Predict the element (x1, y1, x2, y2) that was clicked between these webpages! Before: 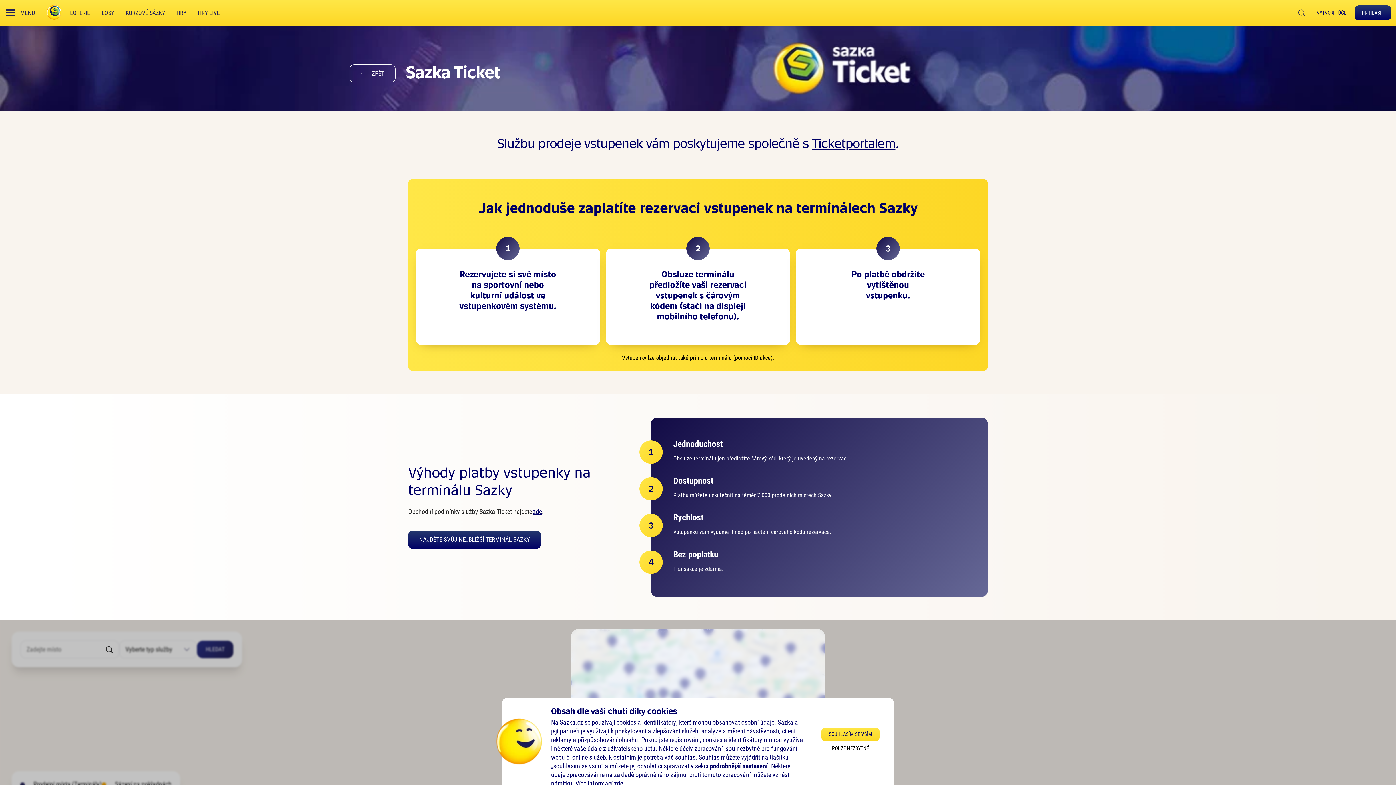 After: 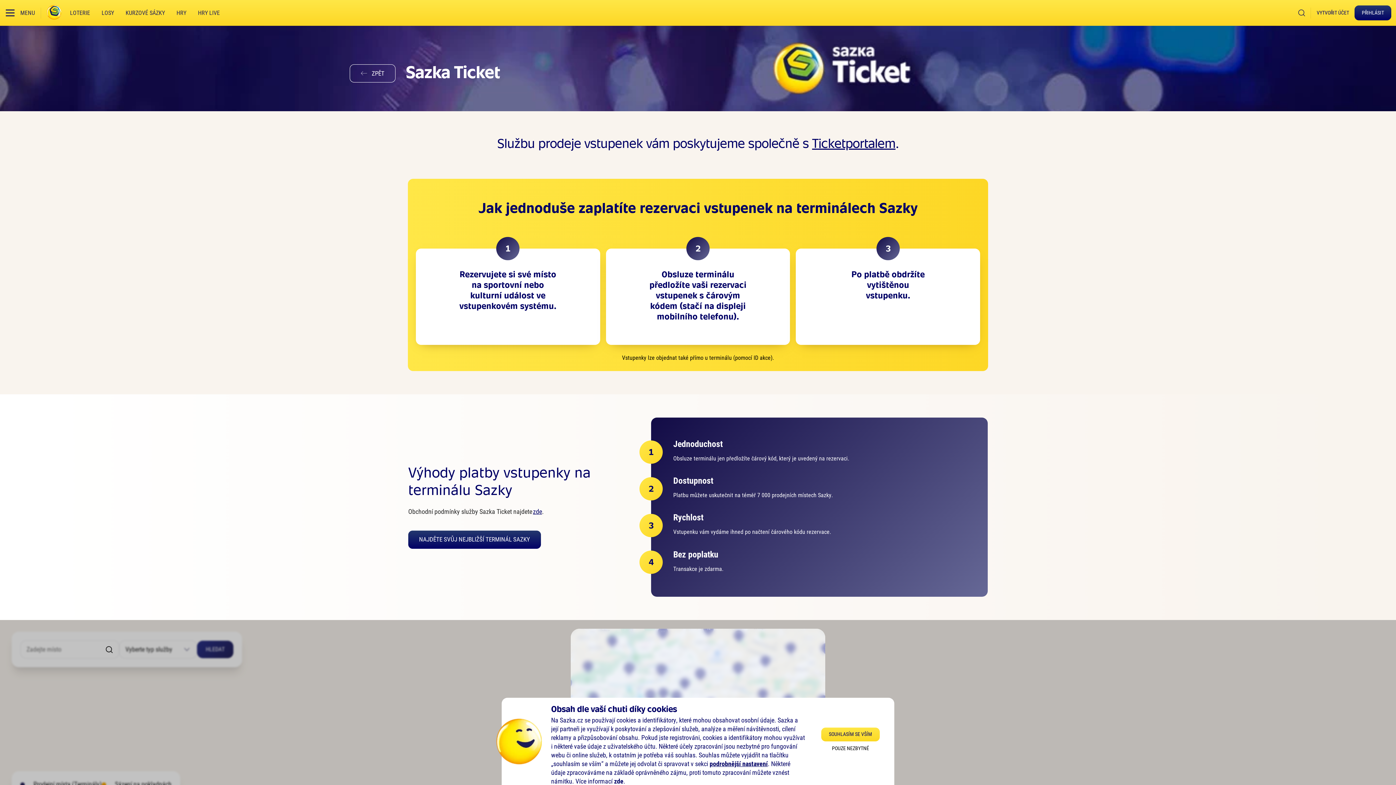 Action: bbox: (614, 780, 623, 787) label: zde